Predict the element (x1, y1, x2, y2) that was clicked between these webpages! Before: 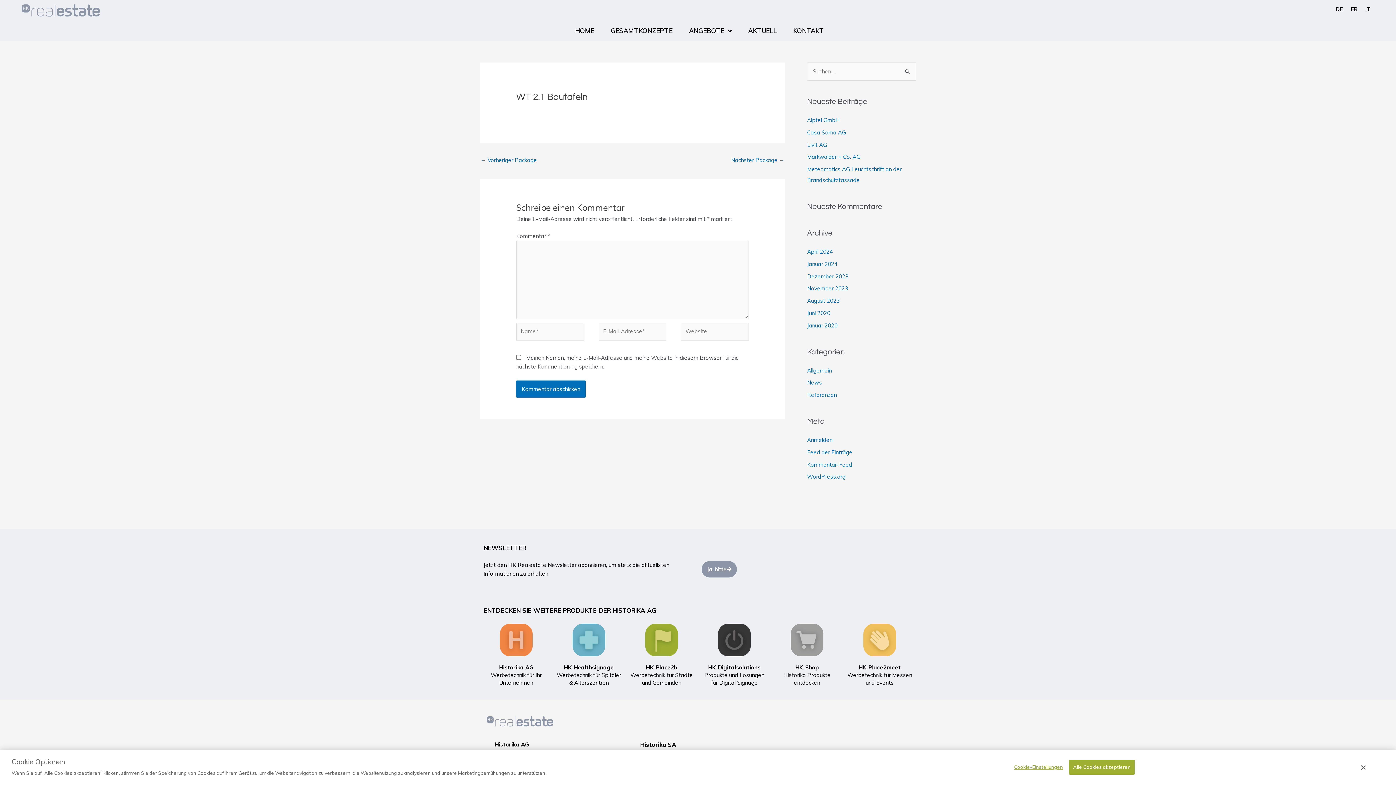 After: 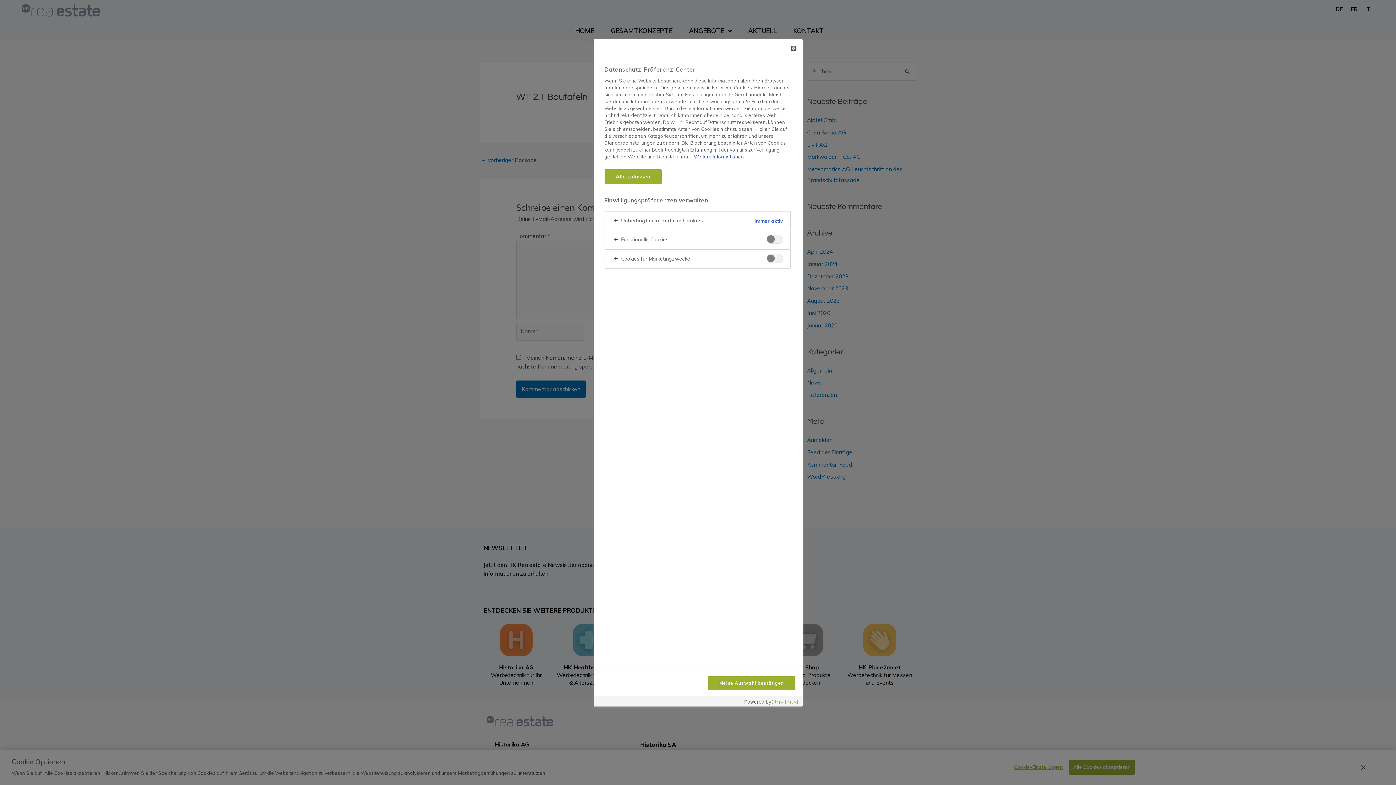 Action: bbox: (1010, 760, 1063, 774) label: Cookie-Einstellungen